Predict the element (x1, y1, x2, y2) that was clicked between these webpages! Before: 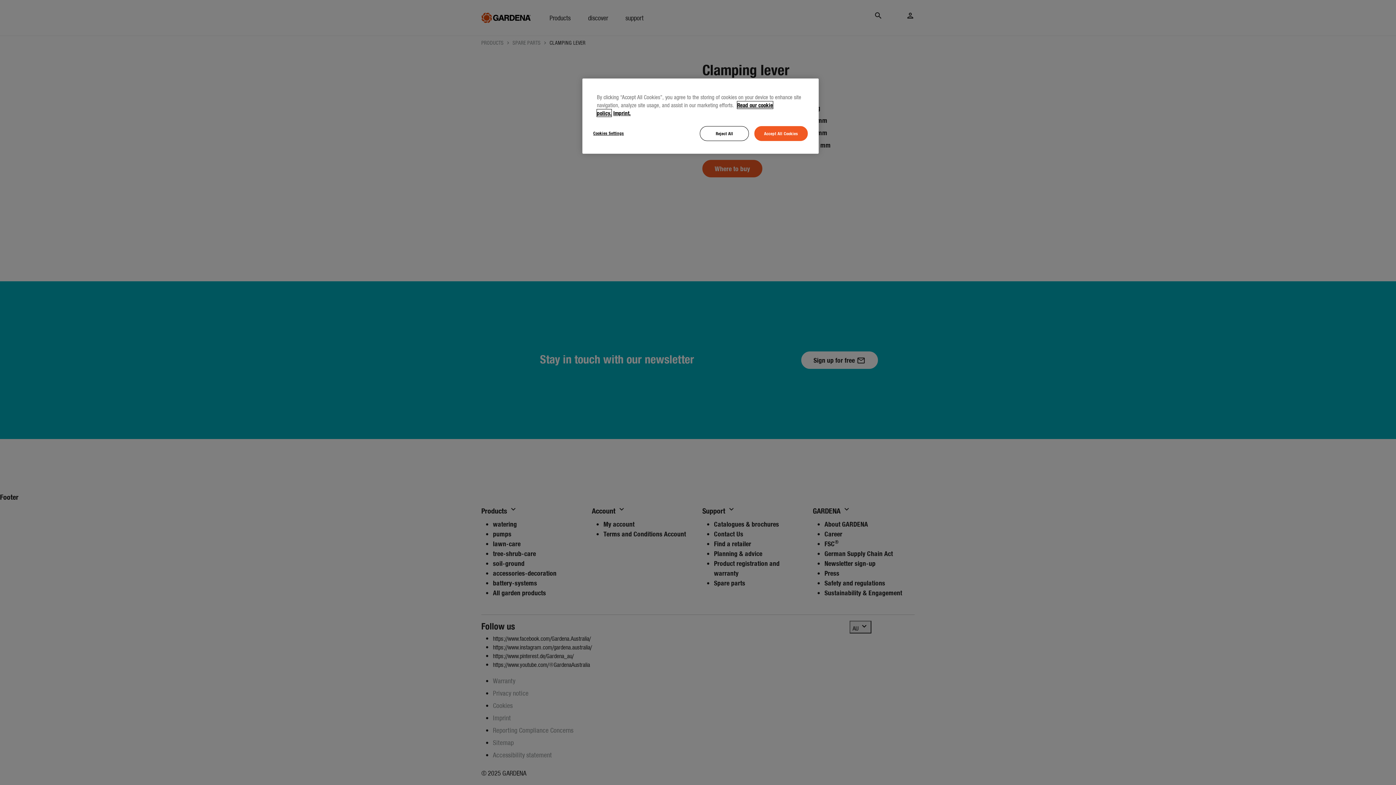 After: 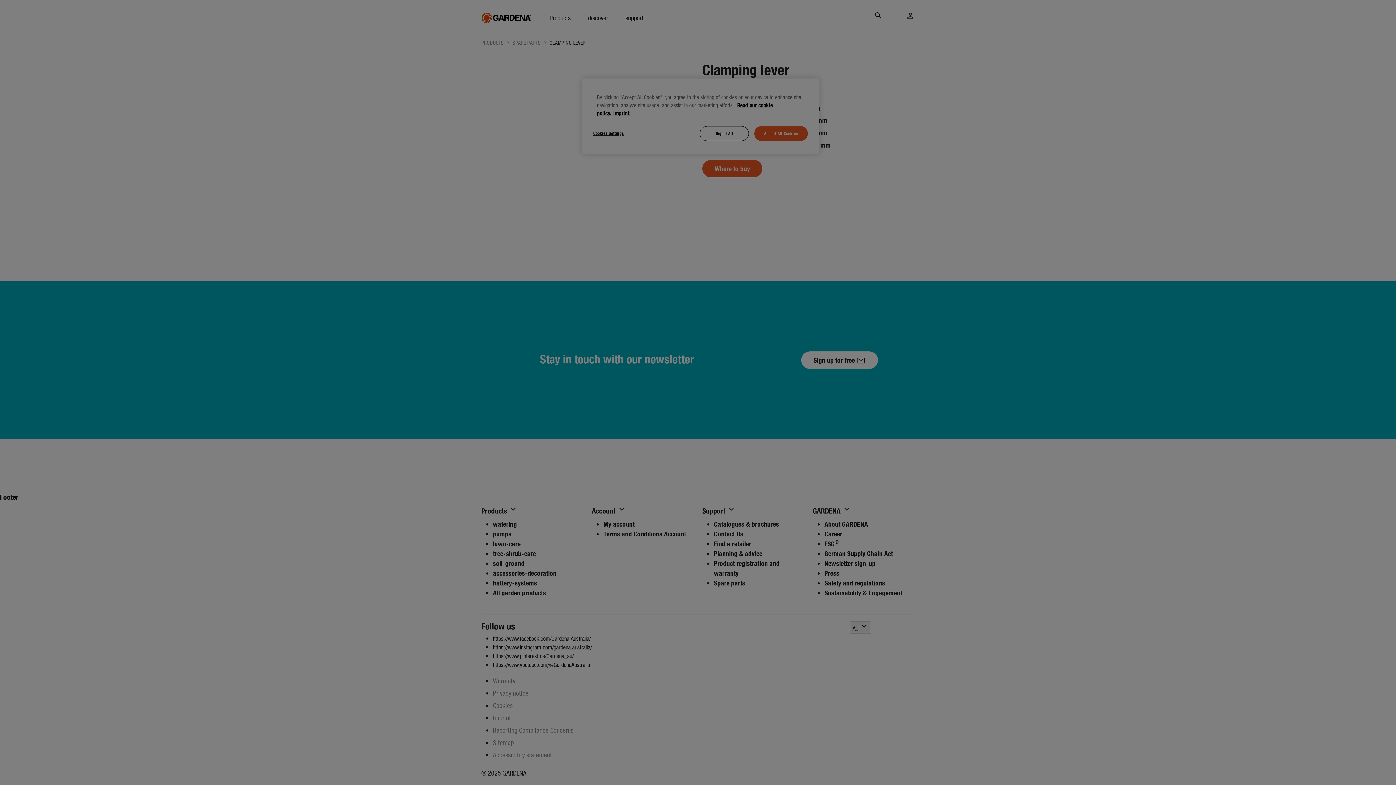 Action: label: Cookies Settings bbox: (593, 126, 642, 140)